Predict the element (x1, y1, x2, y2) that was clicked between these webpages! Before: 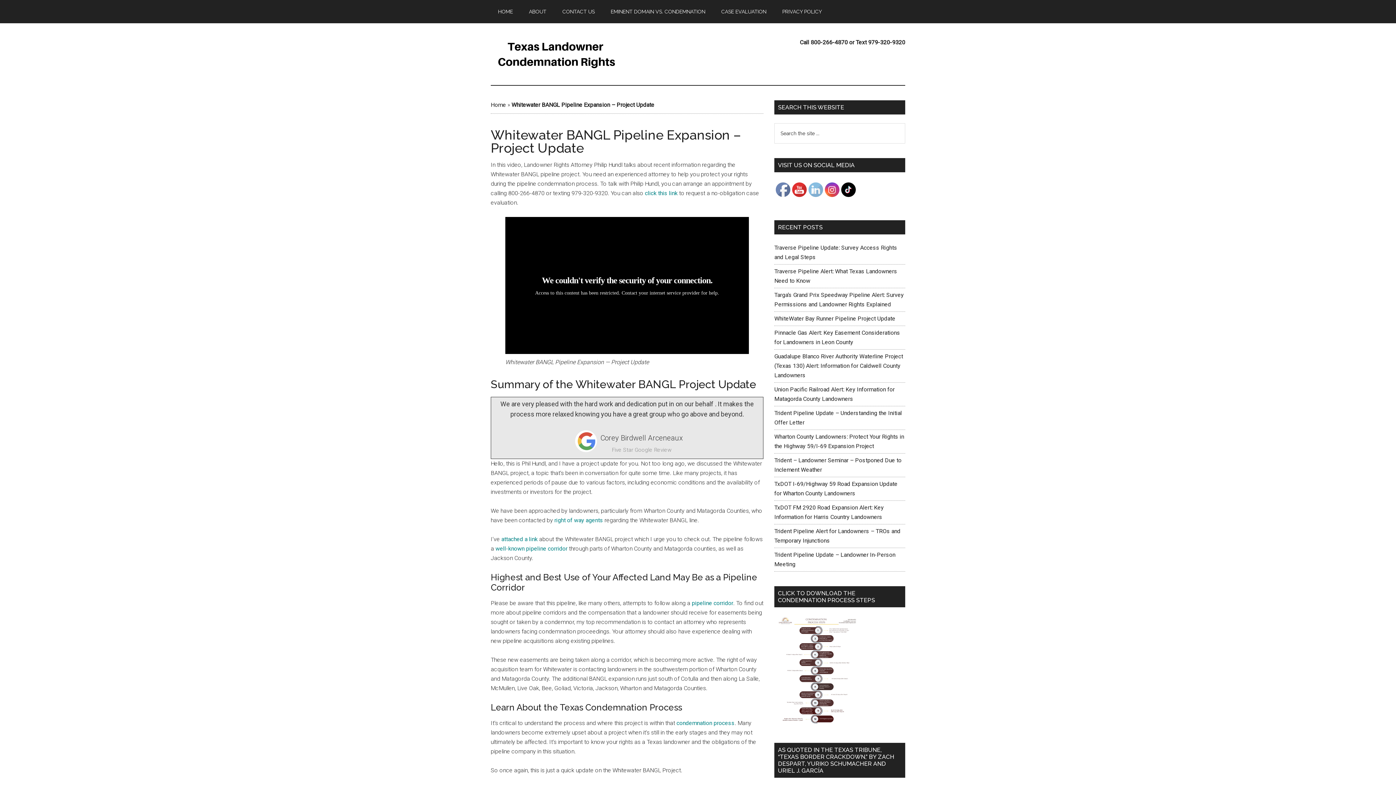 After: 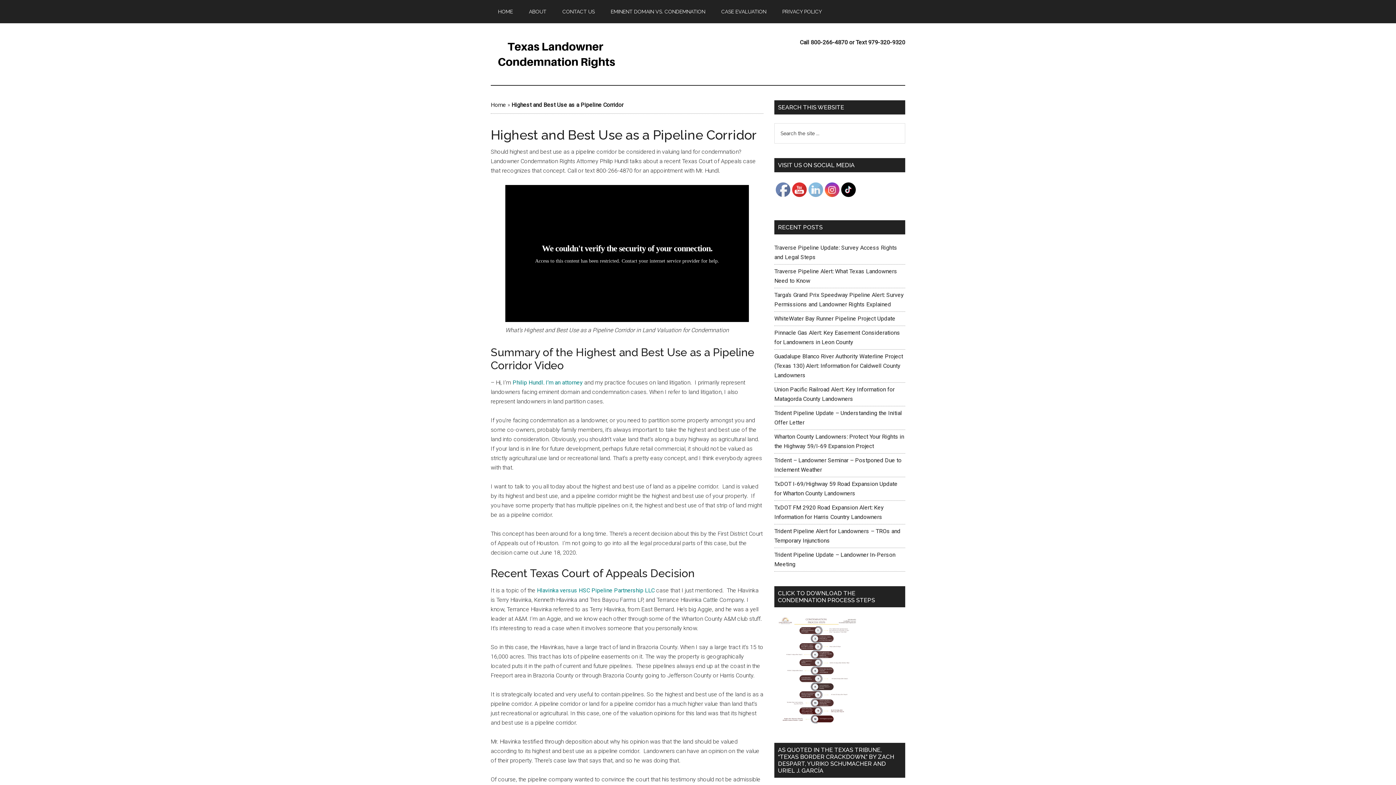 Action: bbox: (692, 599, 733, 606) label: pipeline corridor